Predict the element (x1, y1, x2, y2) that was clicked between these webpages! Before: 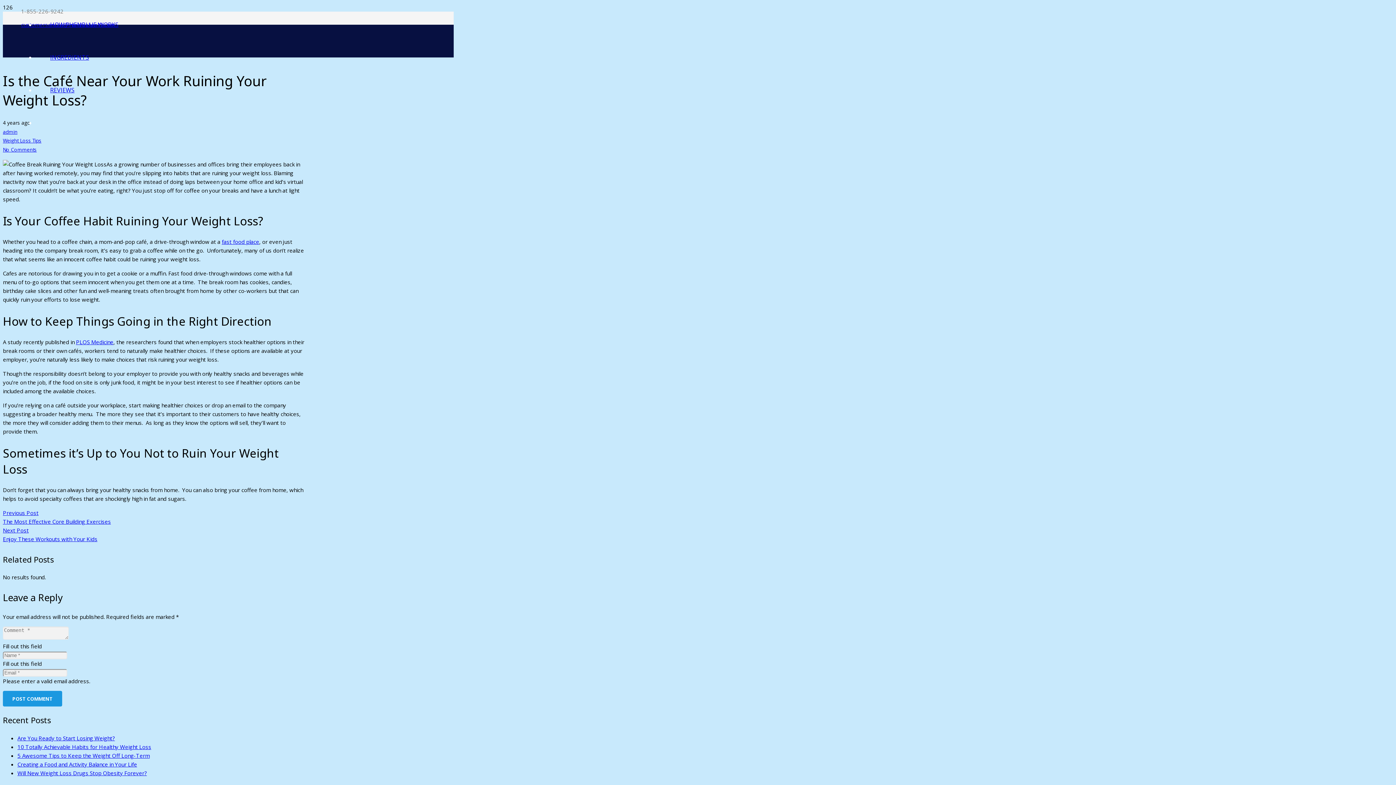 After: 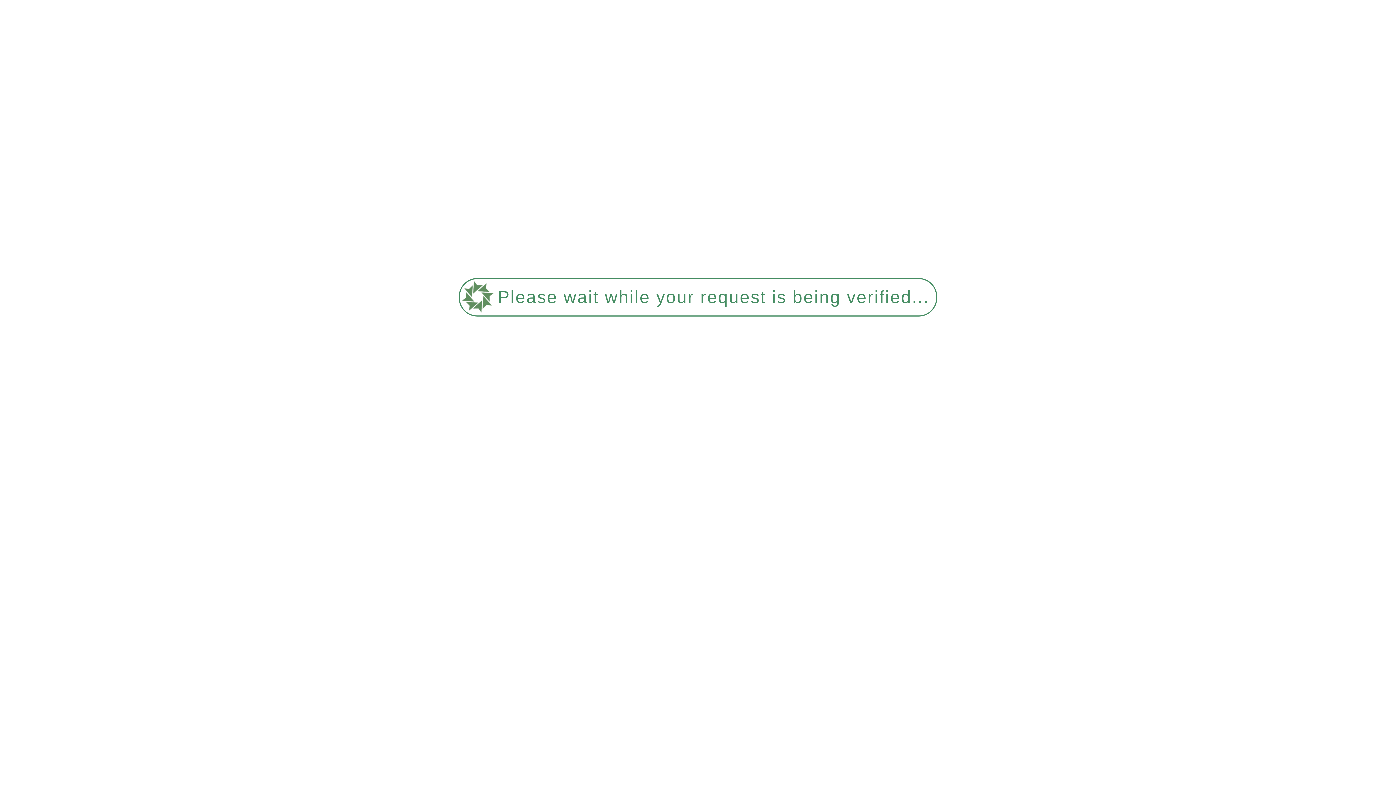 Action: bbox: (35, 20, 133, 28) label: HOW PHENBLUE WORKS